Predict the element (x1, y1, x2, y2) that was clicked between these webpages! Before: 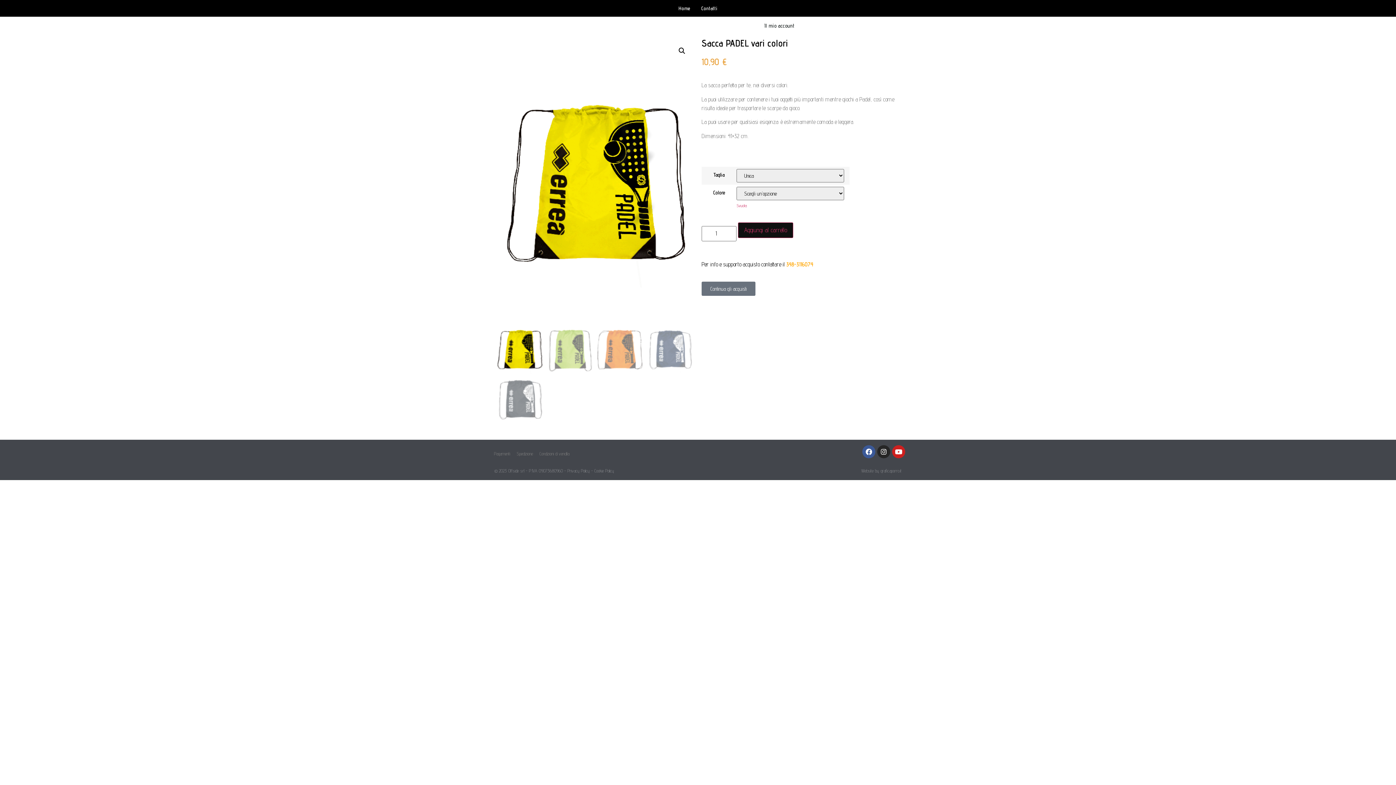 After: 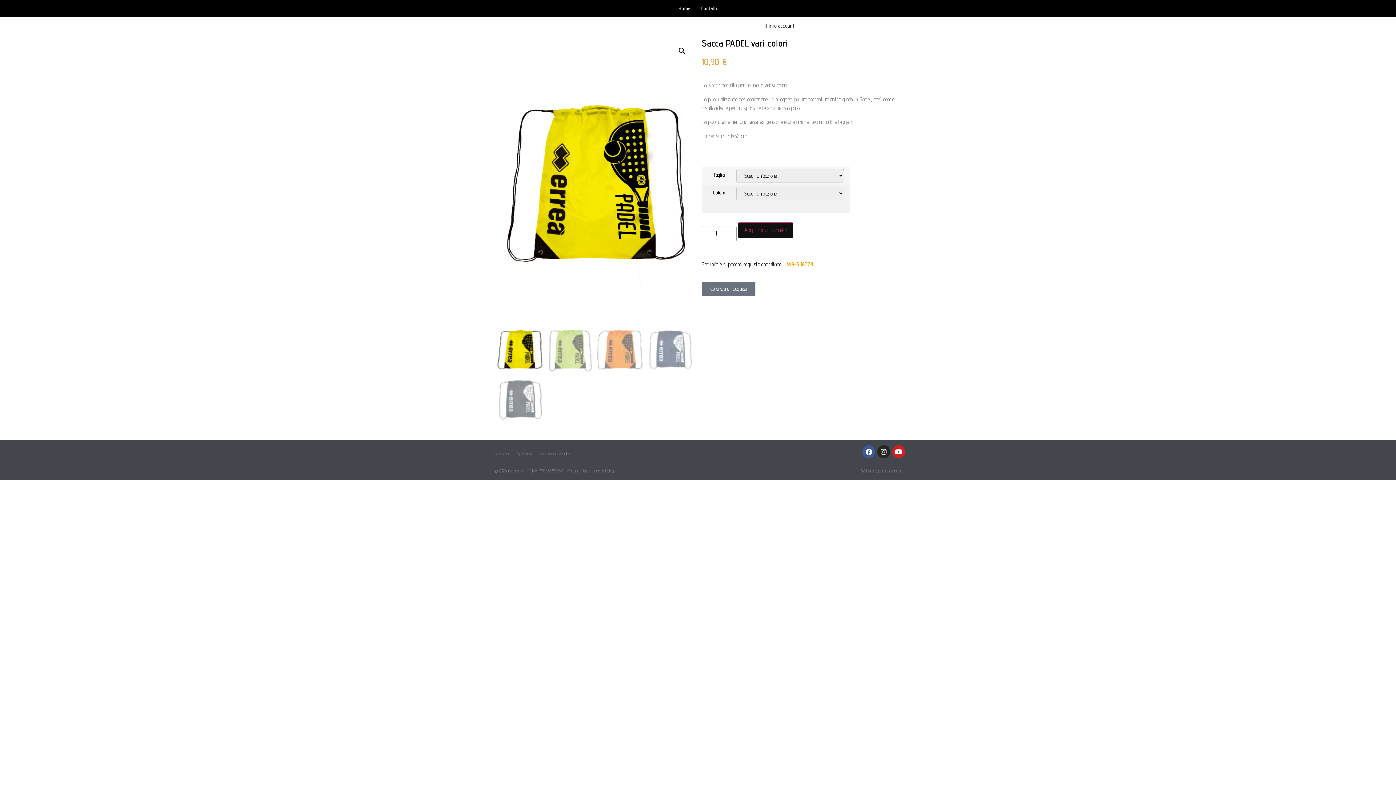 Action: label: Svuota bbox: (736, 203, 746, 208)